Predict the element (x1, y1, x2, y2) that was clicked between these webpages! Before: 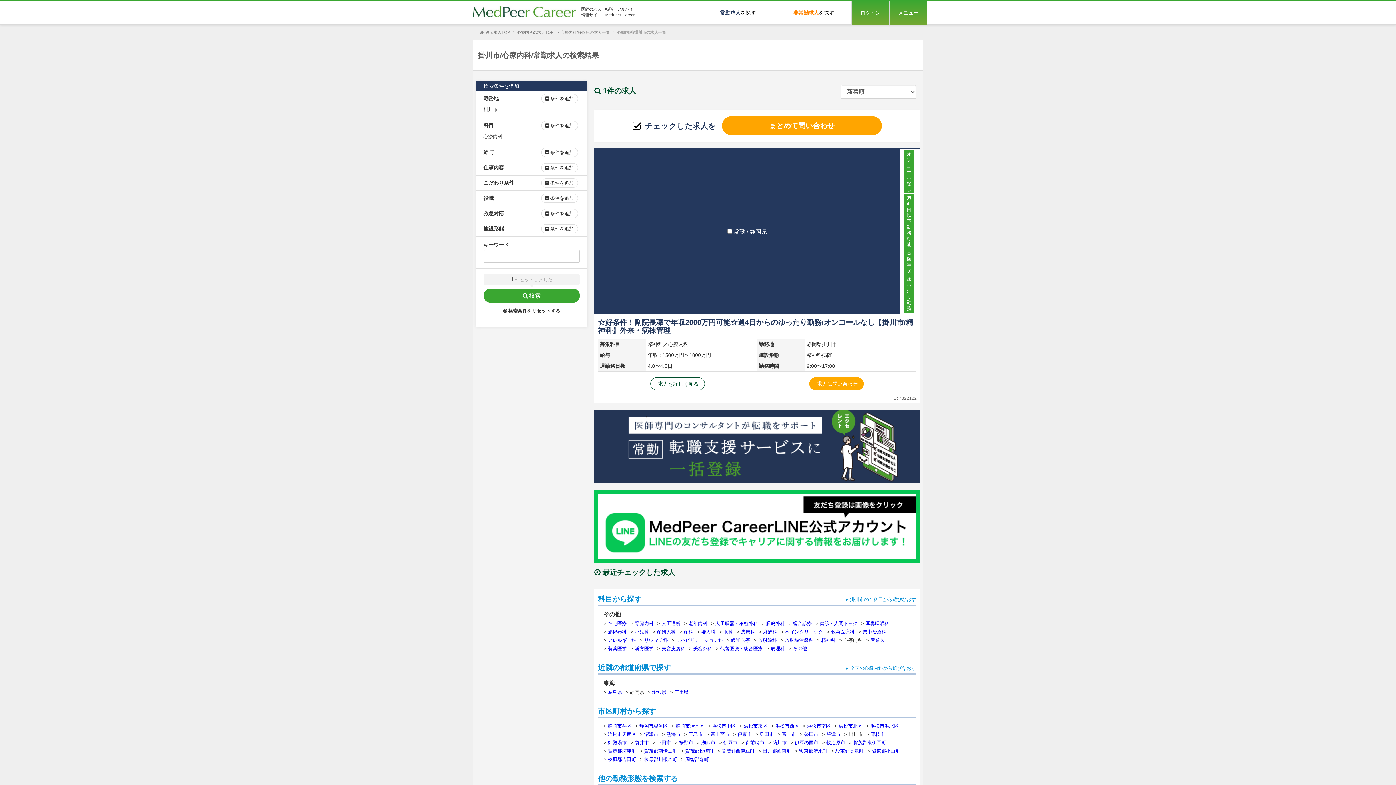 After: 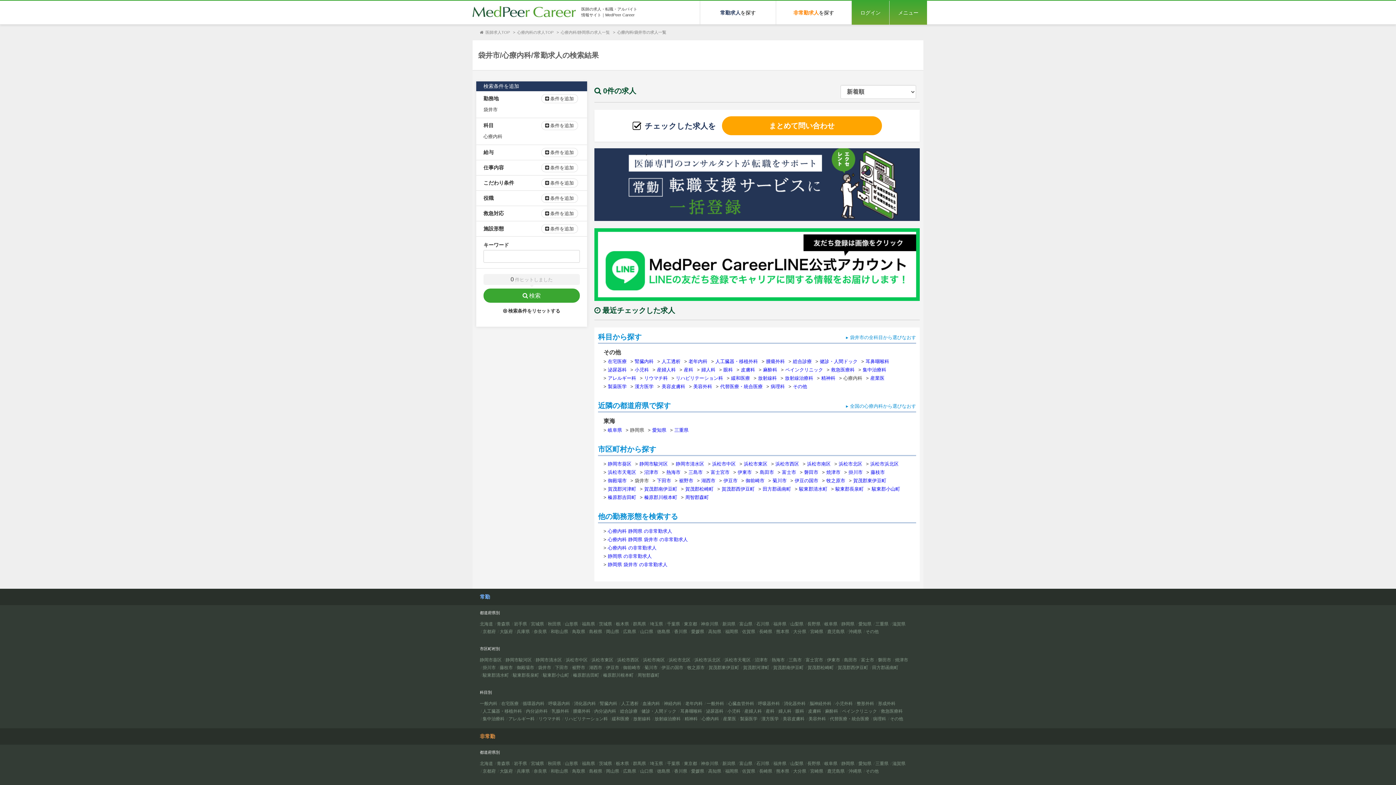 Action: label: 袋井市 bbox: (634, 740, 649, 745)